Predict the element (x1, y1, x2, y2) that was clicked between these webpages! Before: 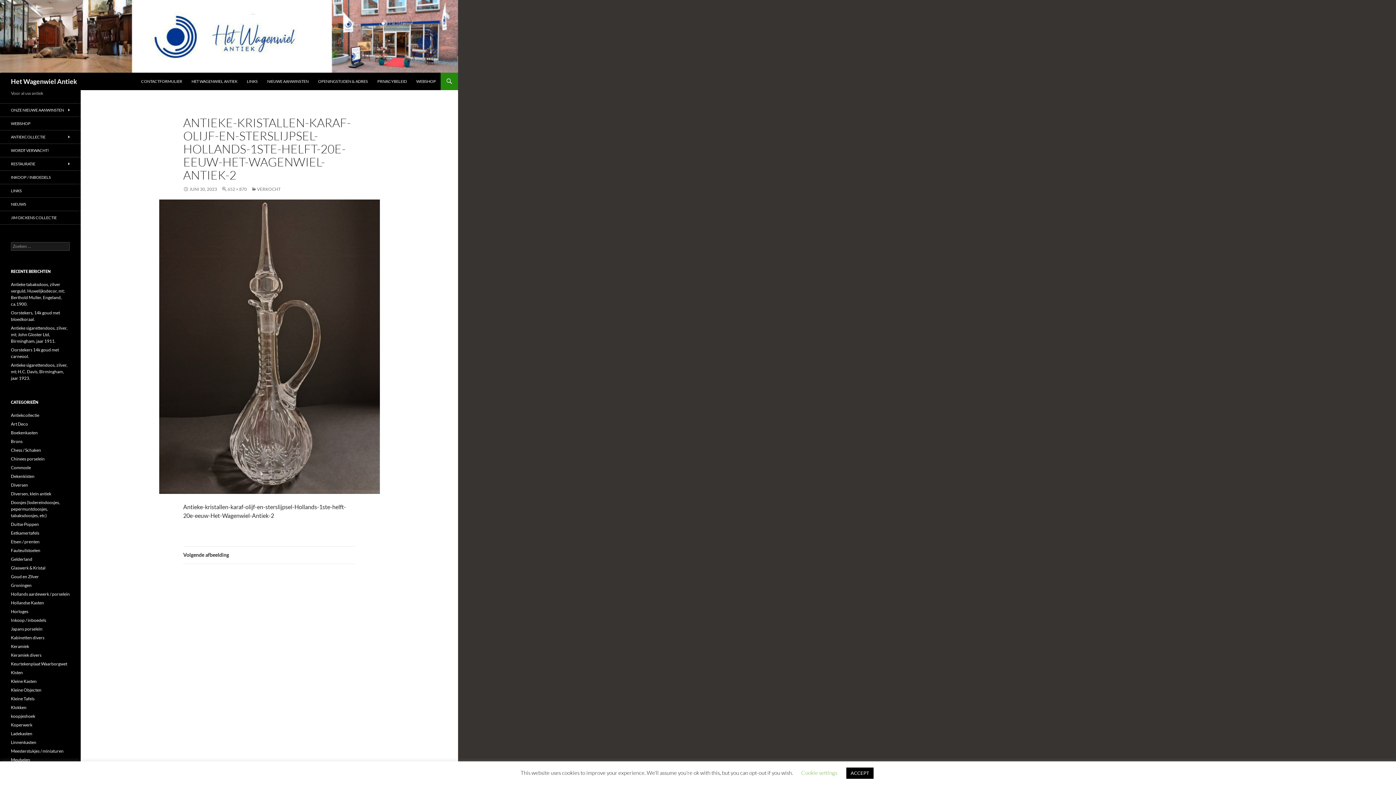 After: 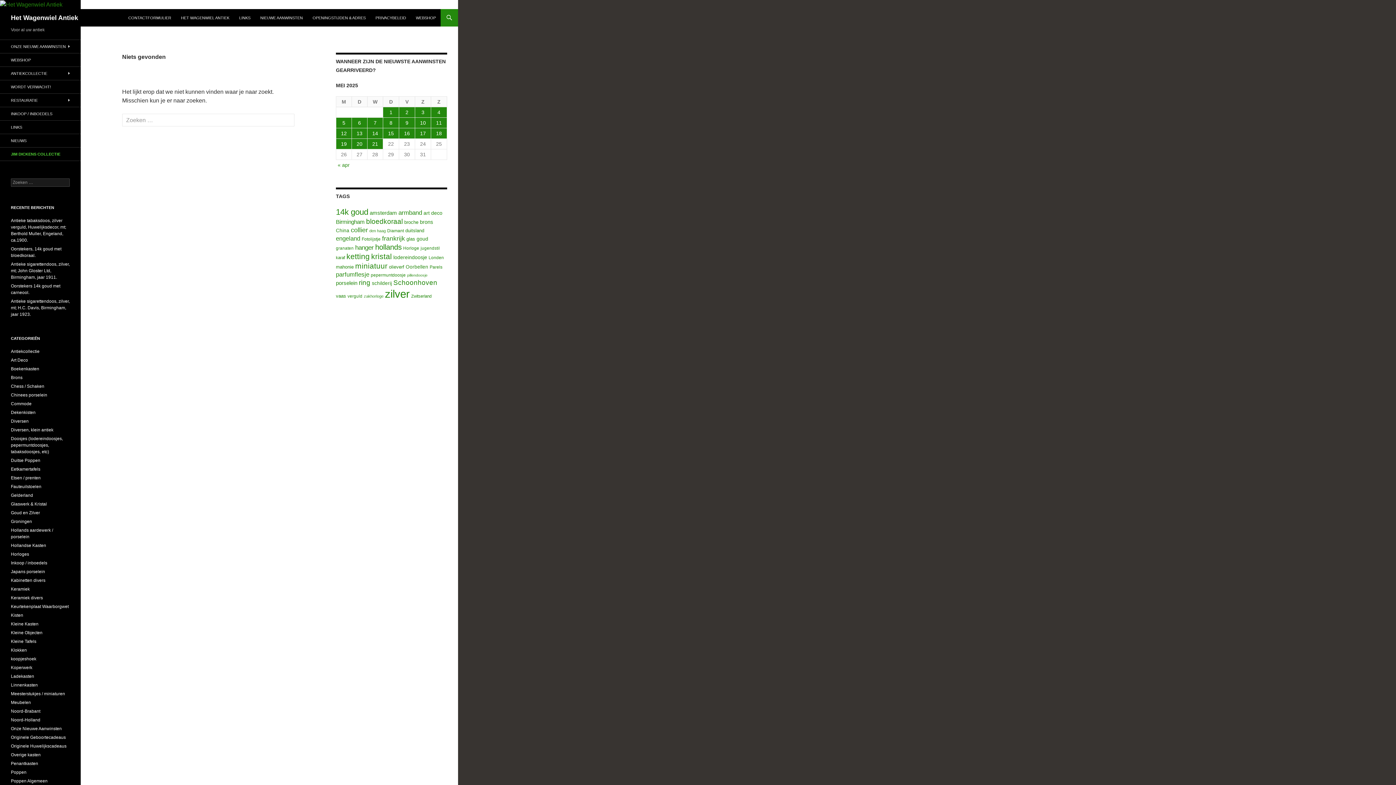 Action: label: JIM DICKENS COLLECTIE bbox: (0, 211, 80, 224)